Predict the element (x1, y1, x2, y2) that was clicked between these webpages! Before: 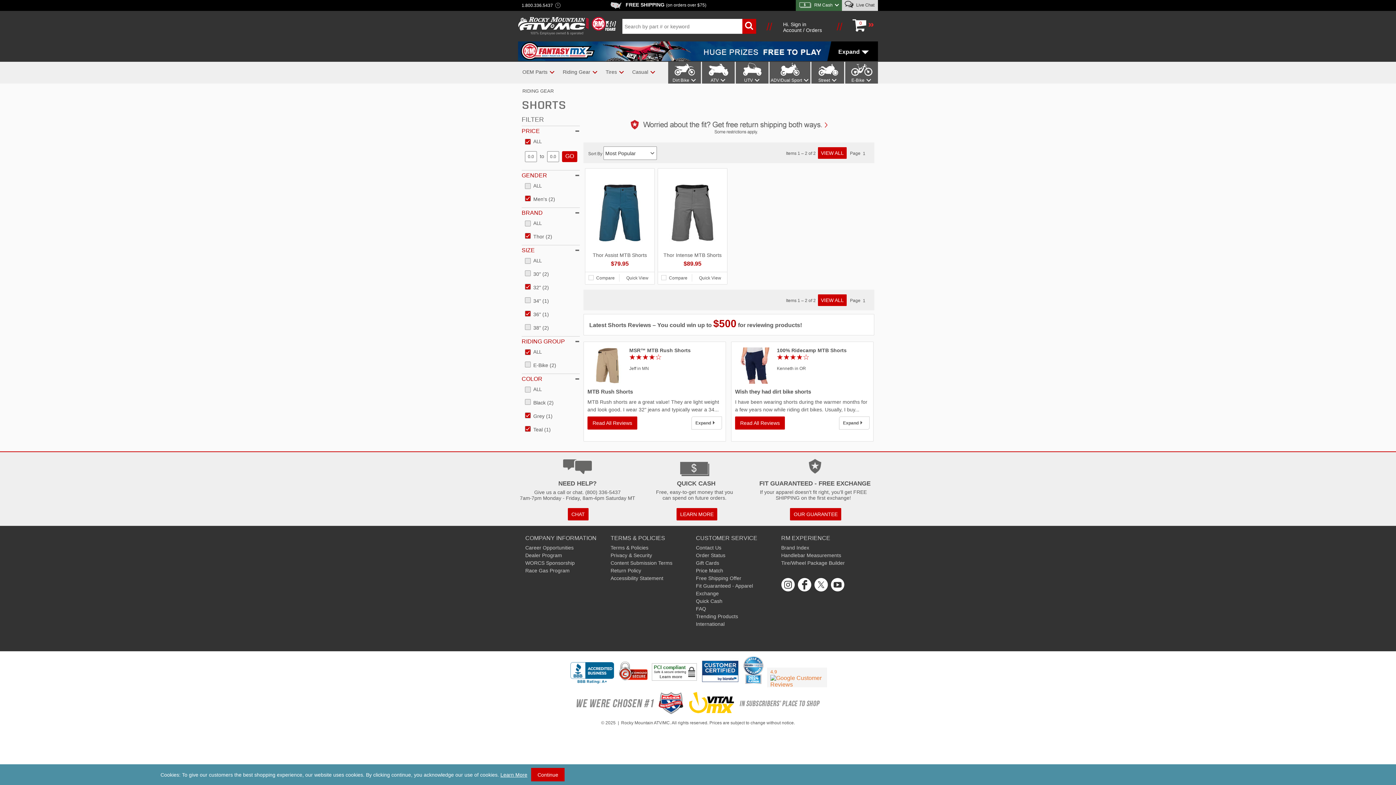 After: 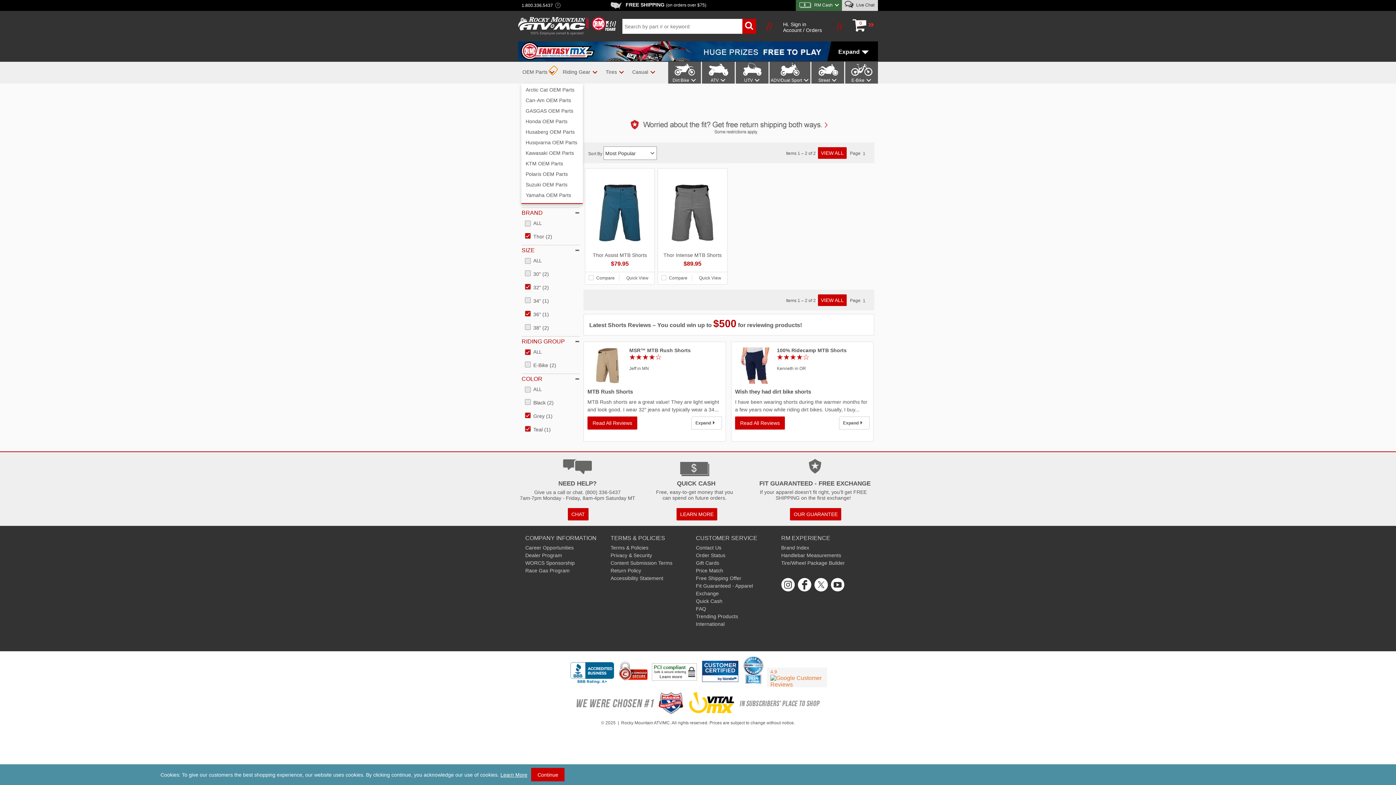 Action: label: Show OEM submenu bbox: (548, 67, 556, 75)